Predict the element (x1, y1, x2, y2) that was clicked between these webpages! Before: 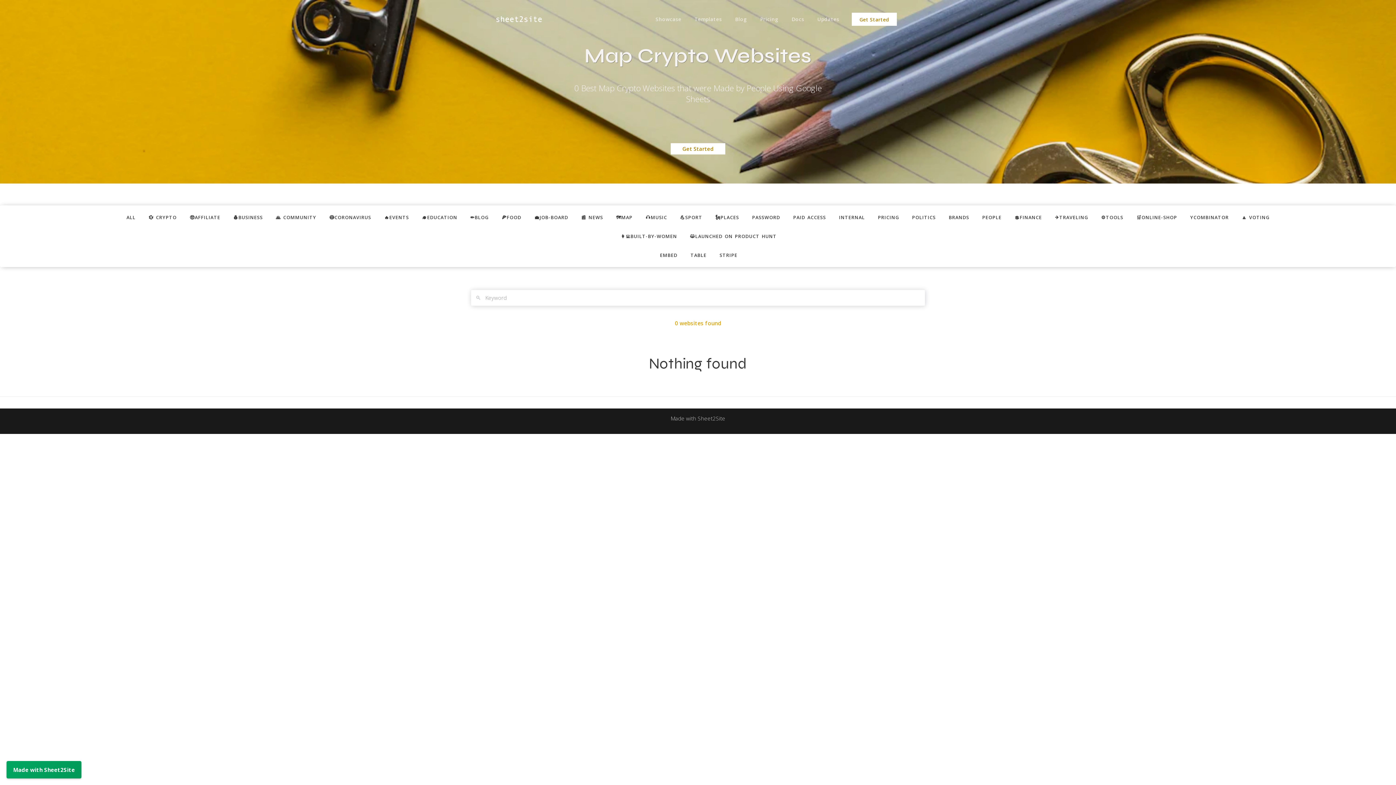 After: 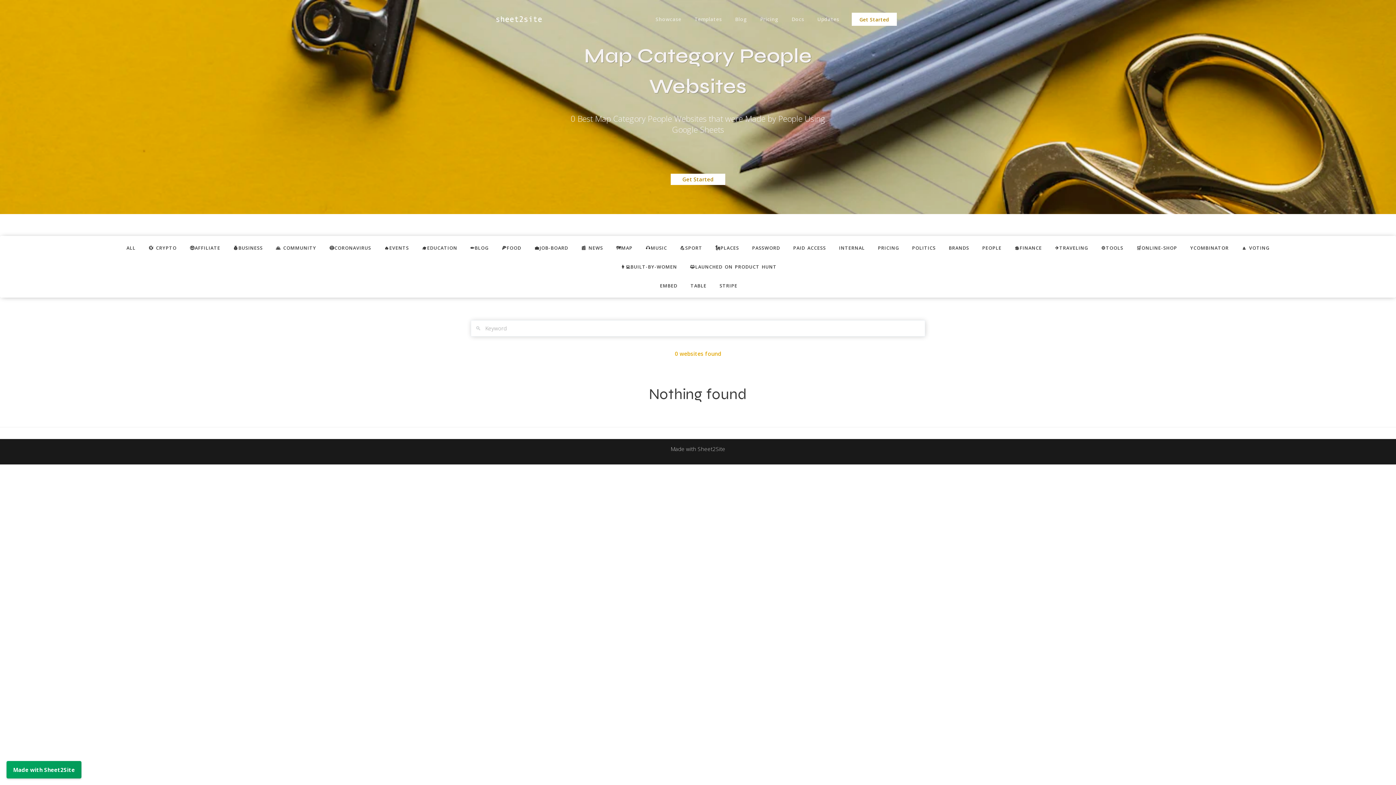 Action: label: PEOPLE bbox: (976, 210, 1007, 224)